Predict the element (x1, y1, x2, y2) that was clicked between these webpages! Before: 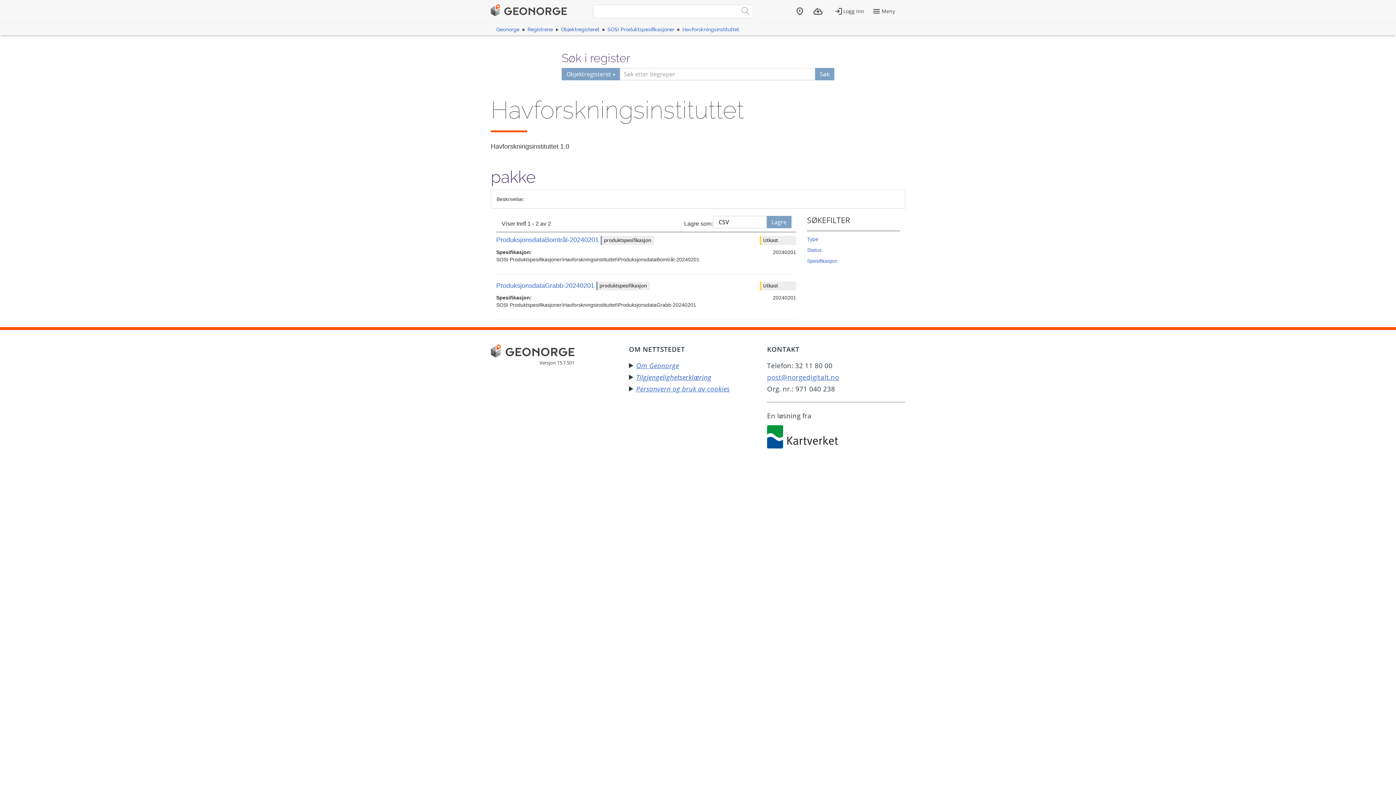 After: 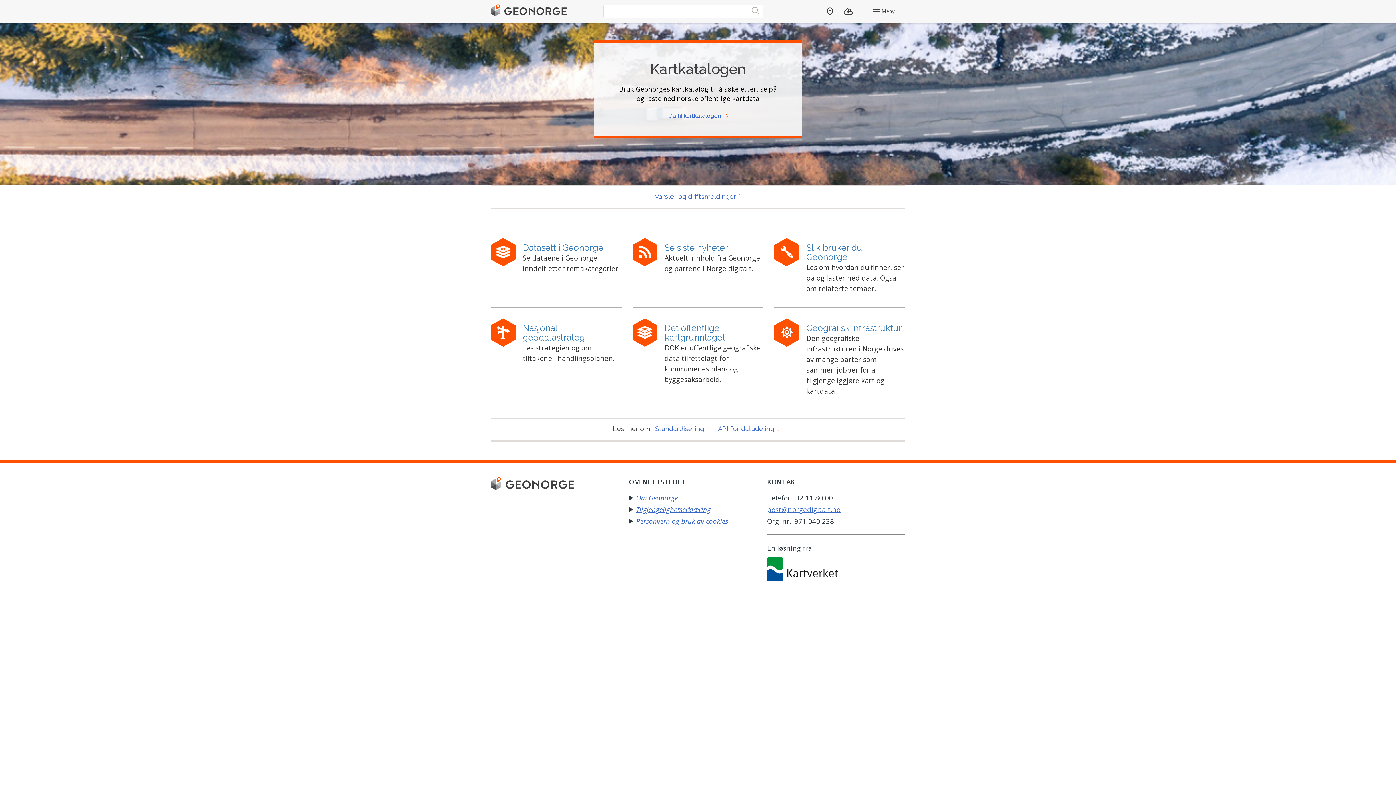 Action: bbox: (496, 26, 519, 32) label: Geonorge